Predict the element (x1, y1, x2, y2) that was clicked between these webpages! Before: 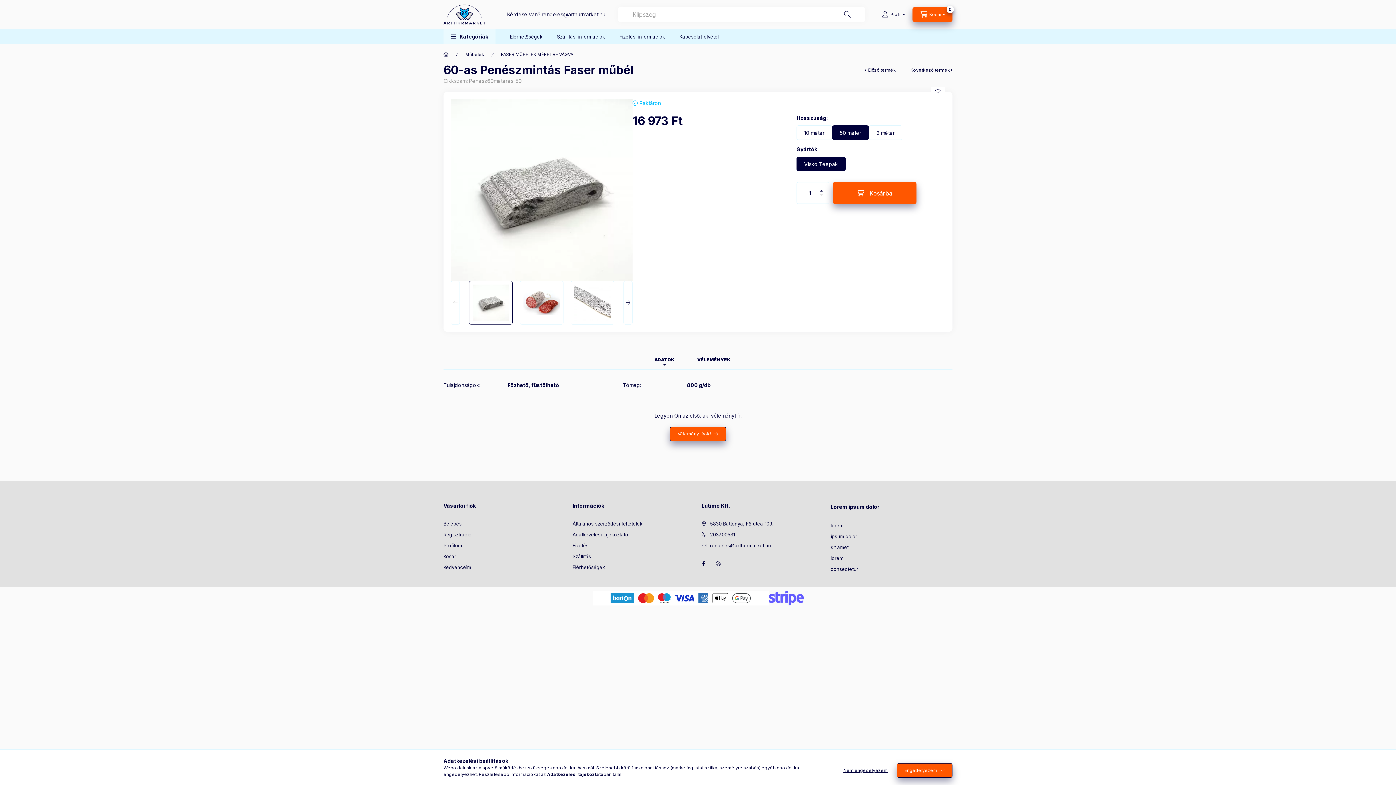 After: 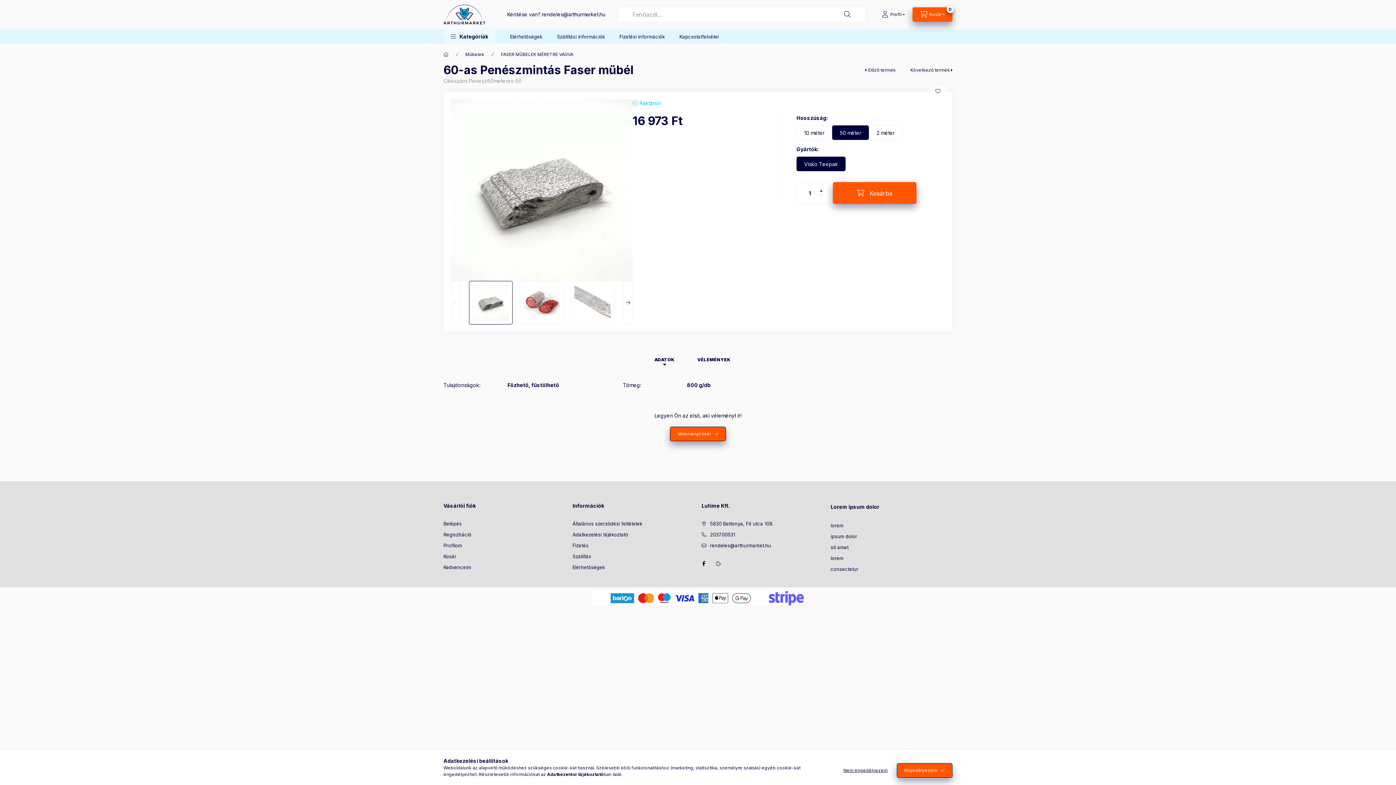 Action: label: rendeles@arthurmarket.hu bbox: (701, 542, 771, 549)